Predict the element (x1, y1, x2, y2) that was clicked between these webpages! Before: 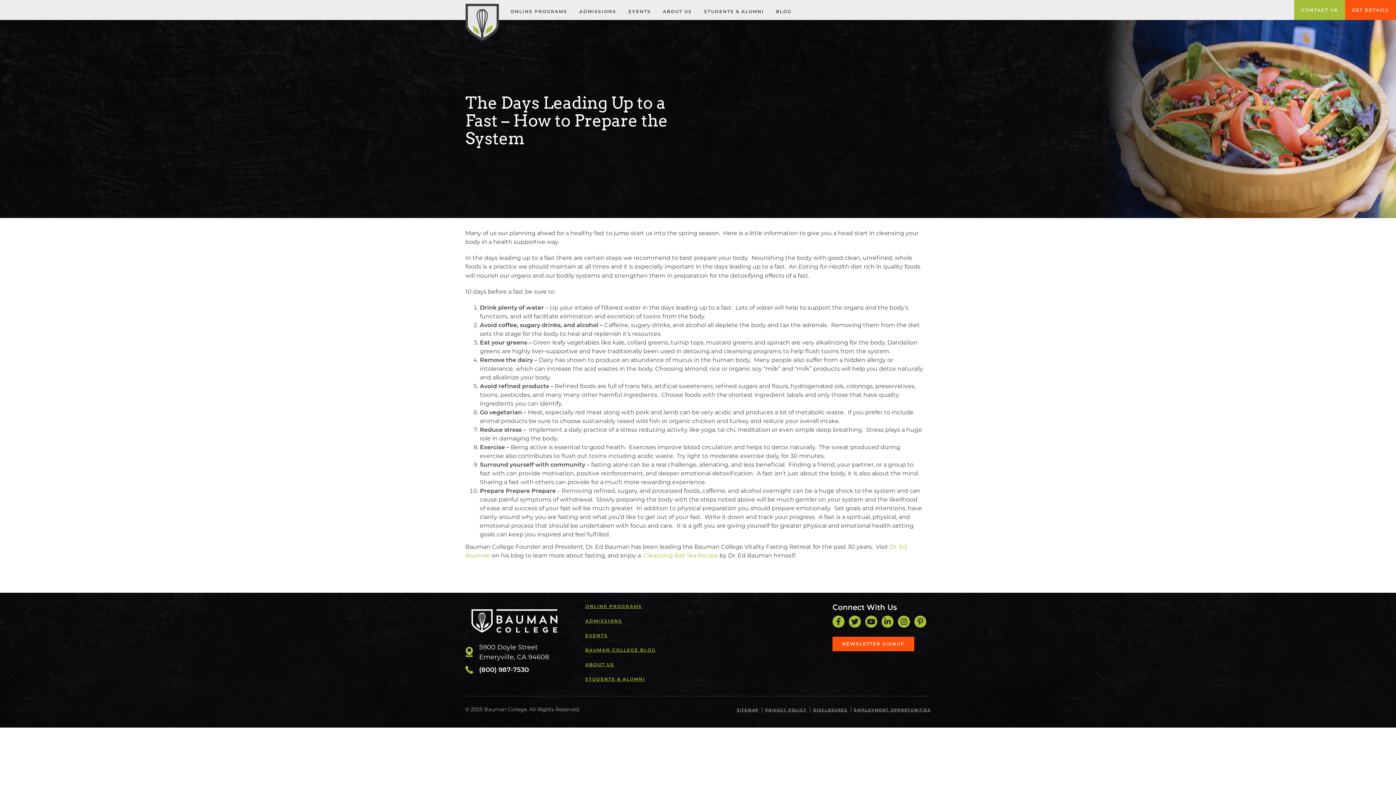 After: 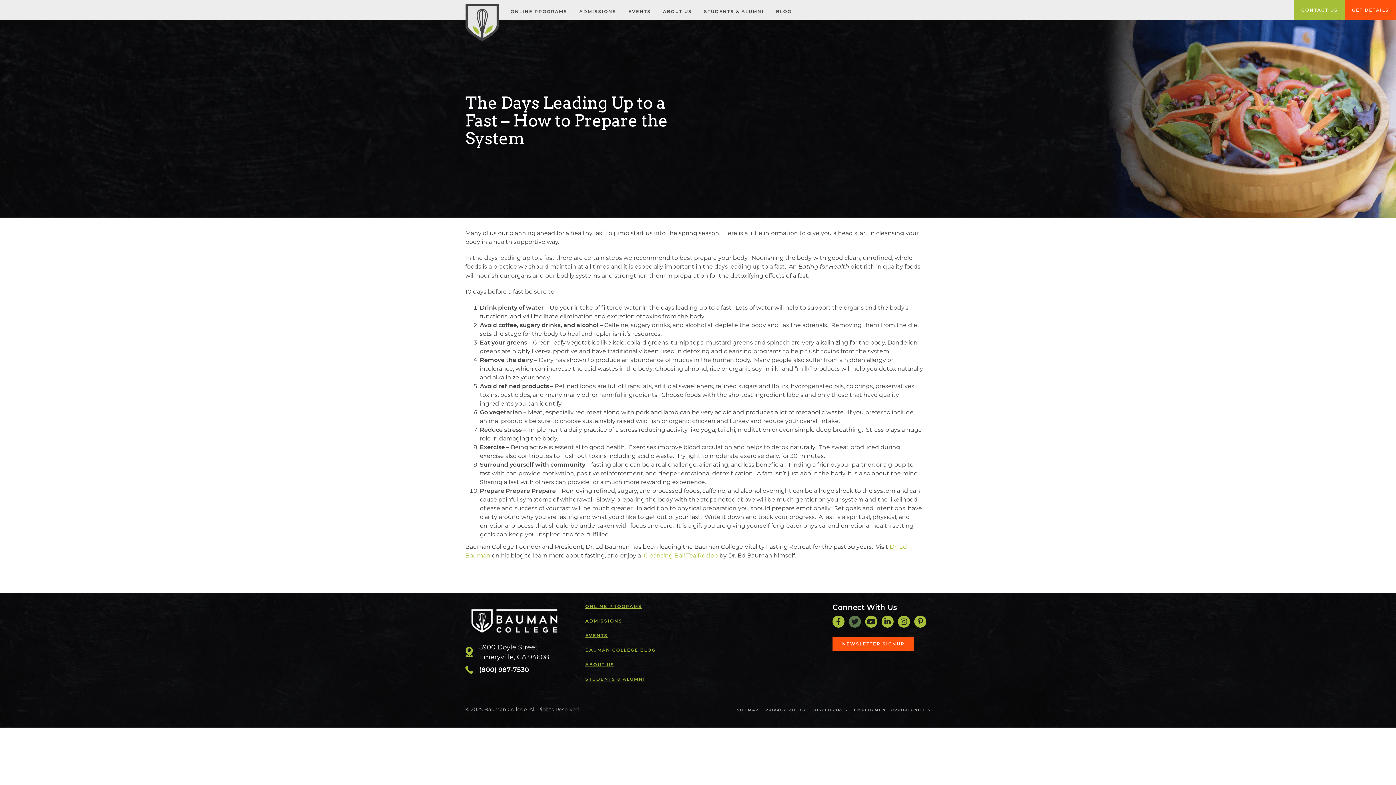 Action: bbox: (849, 616, 861, 628)